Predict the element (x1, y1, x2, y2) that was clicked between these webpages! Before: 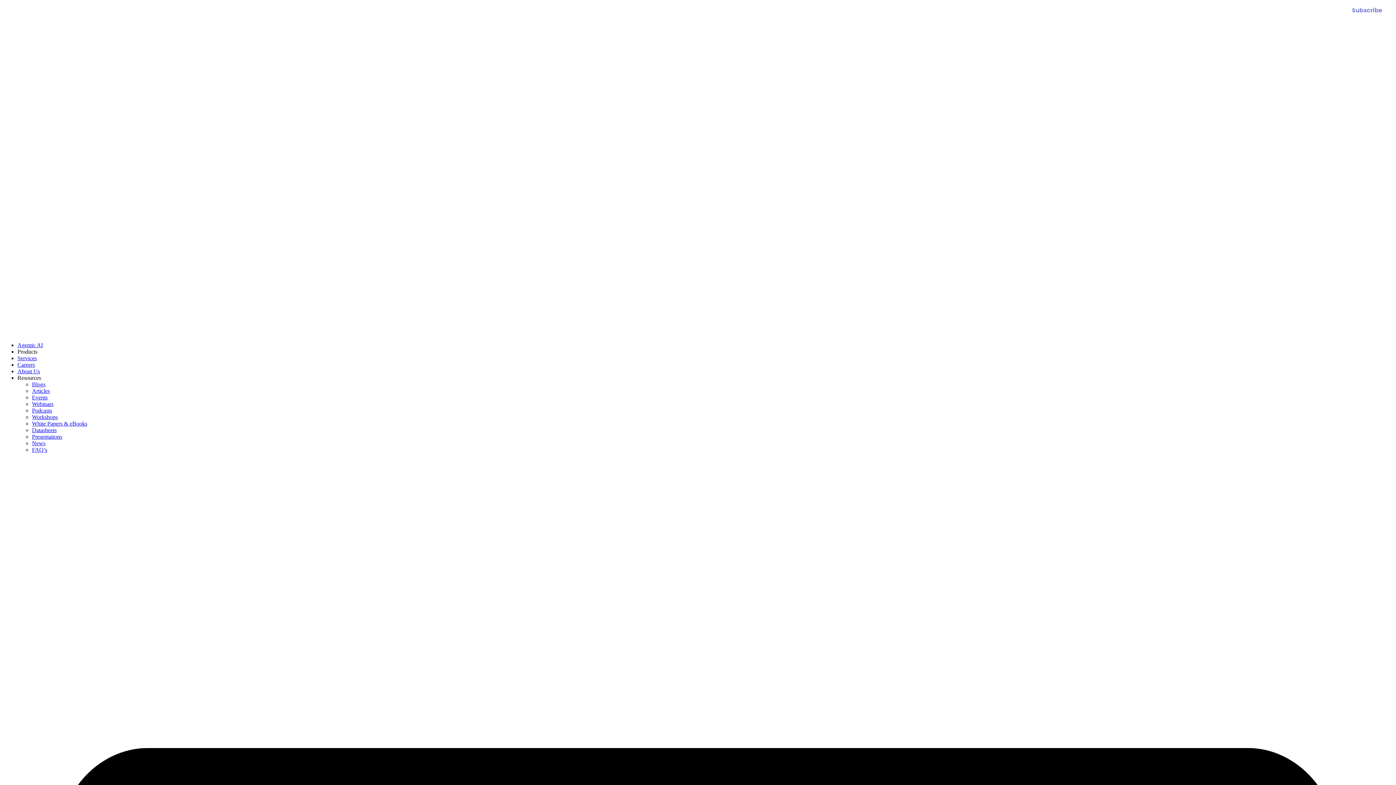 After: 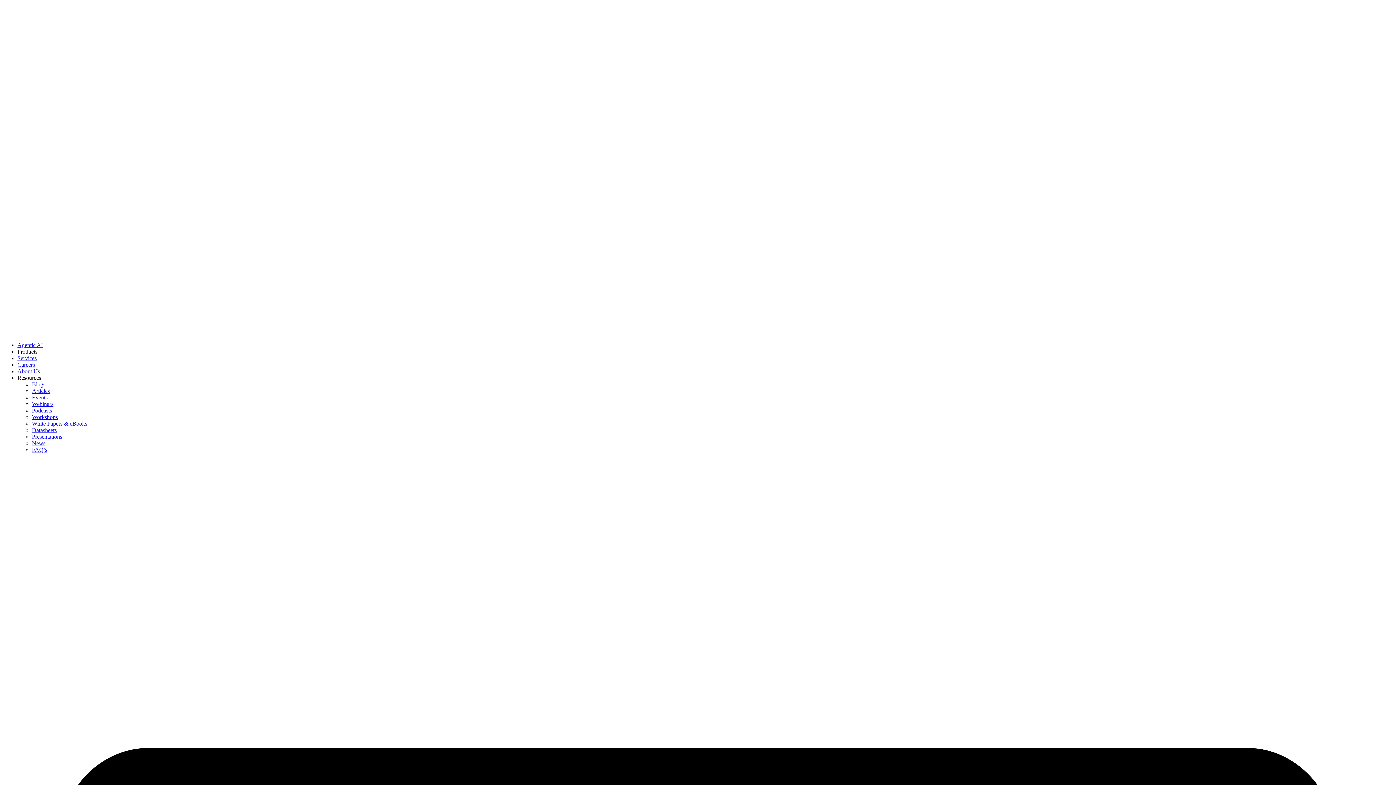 Action: bbox: (32, 446, 47, 453) label: FAQ’s